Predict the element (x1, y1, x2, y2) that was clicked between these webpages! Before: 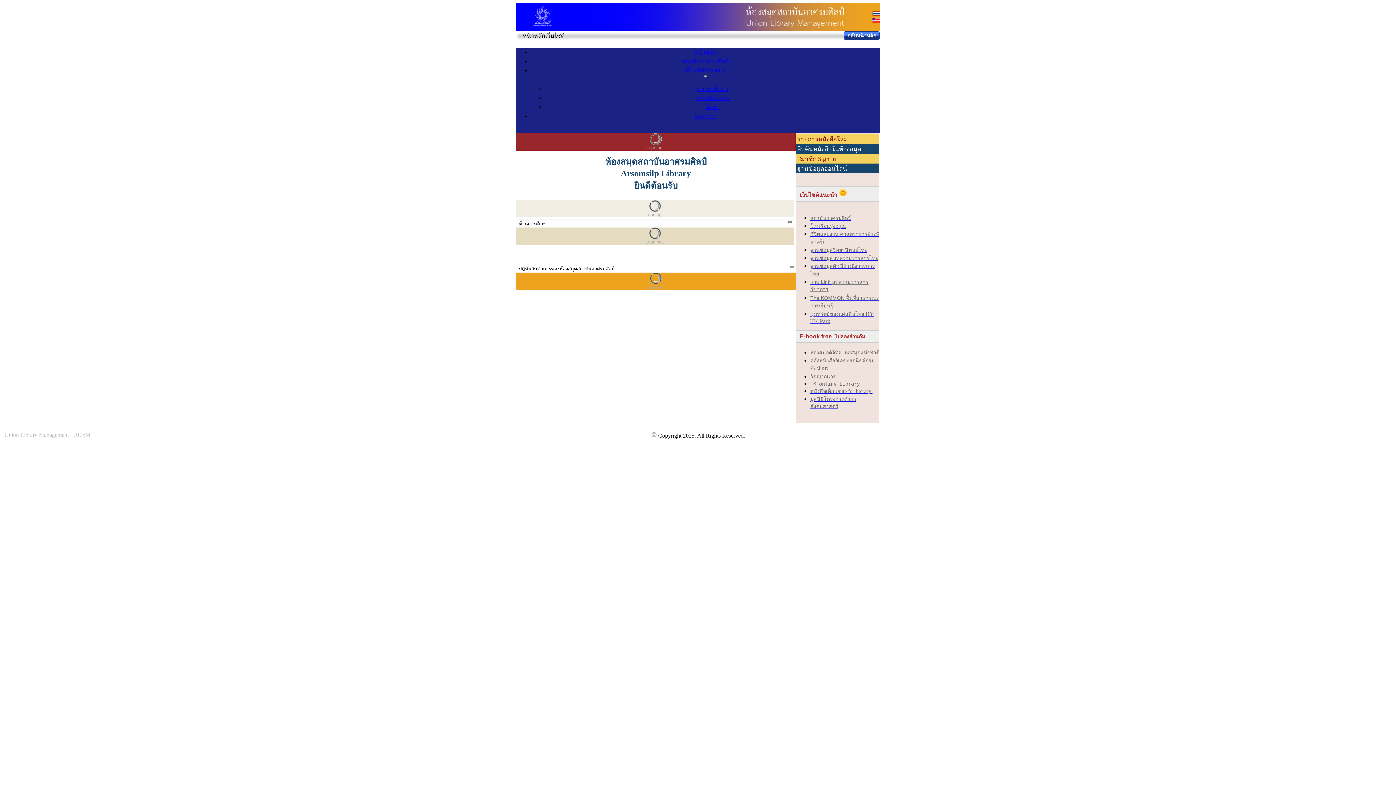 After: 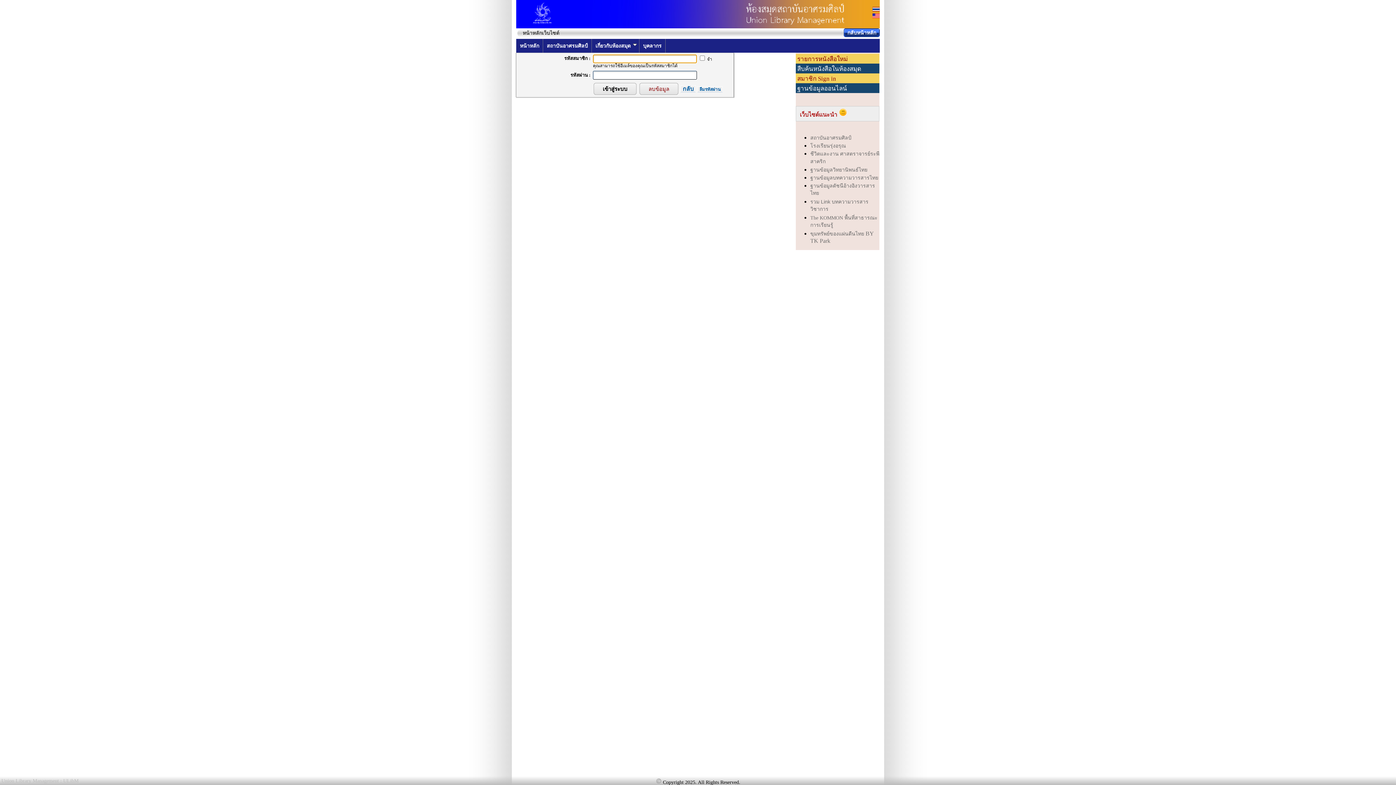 Action: label:  สมาชิก Sign in bbox: (796, 155, 836, 162)